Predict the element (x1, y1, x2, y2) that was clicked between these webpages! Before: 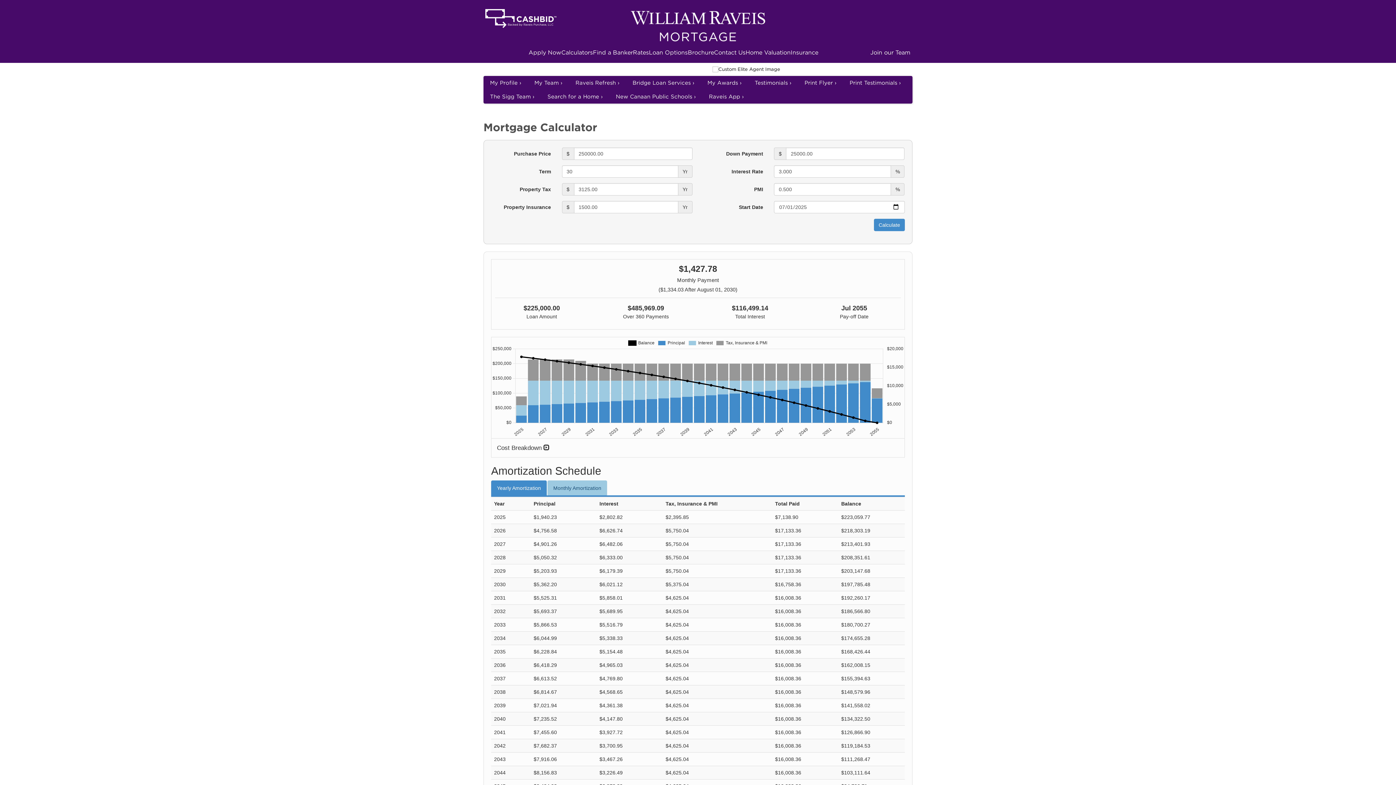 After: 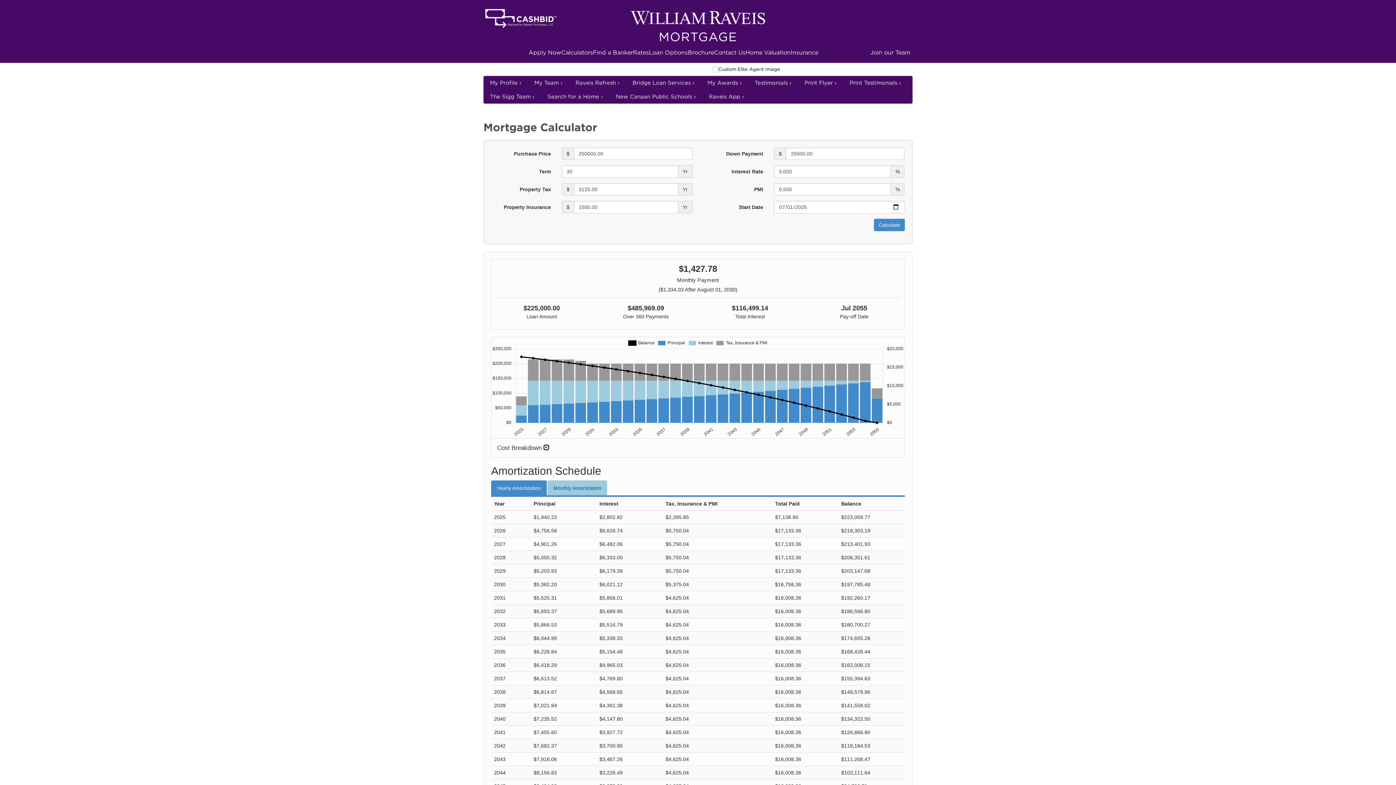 Action: bbox: (485, 9, 558, 28)